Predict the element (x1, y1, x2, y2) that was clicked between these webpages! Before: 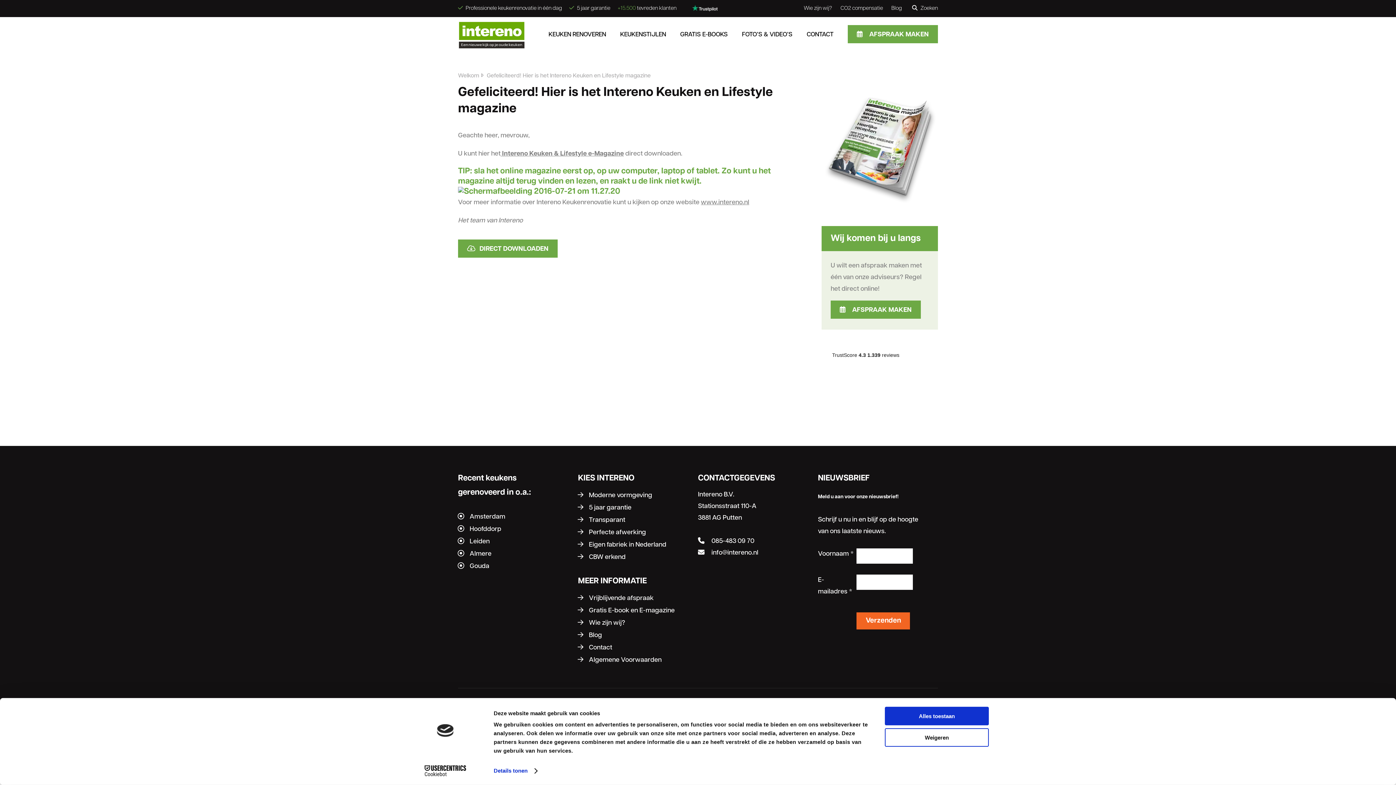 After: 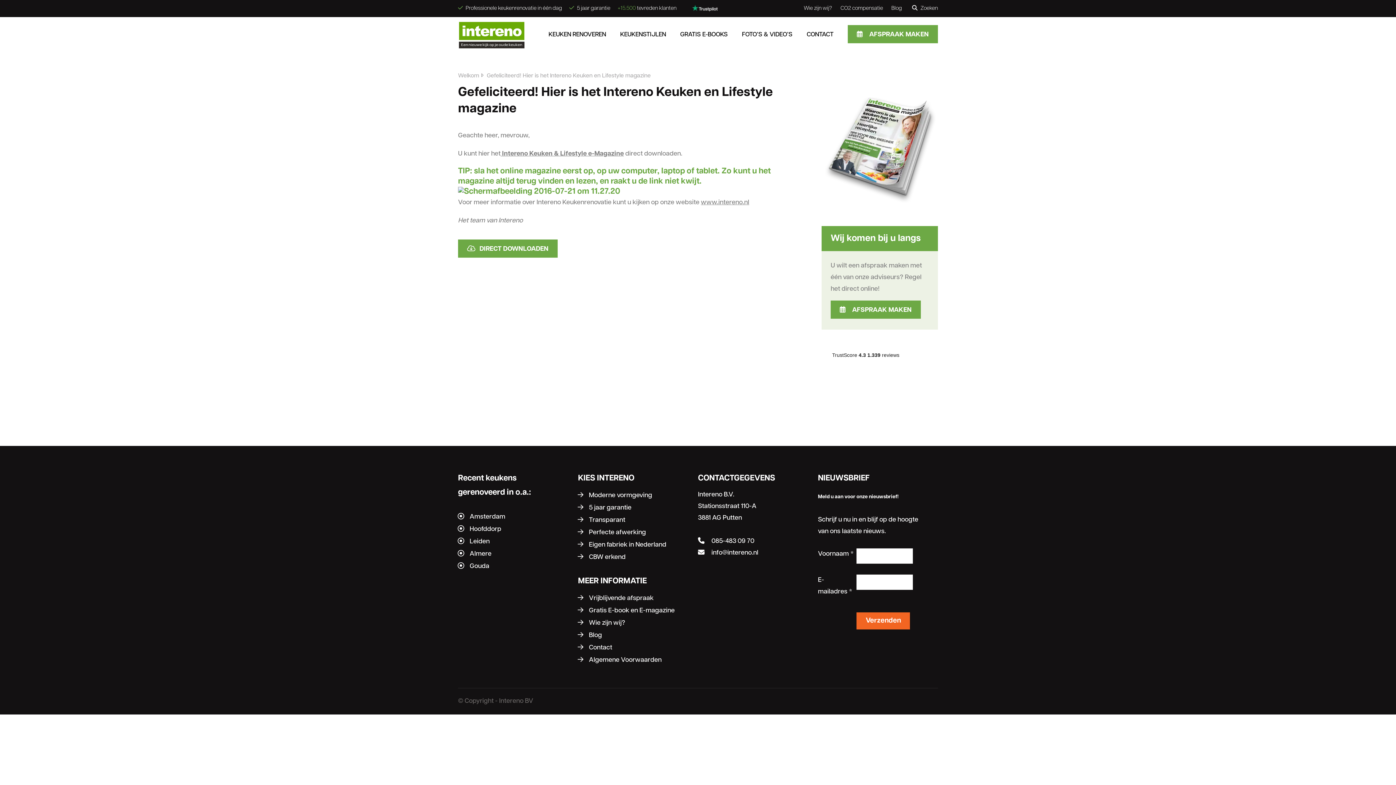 Action: bbox: (885, 707, 989, 725) label: Alles toestaan